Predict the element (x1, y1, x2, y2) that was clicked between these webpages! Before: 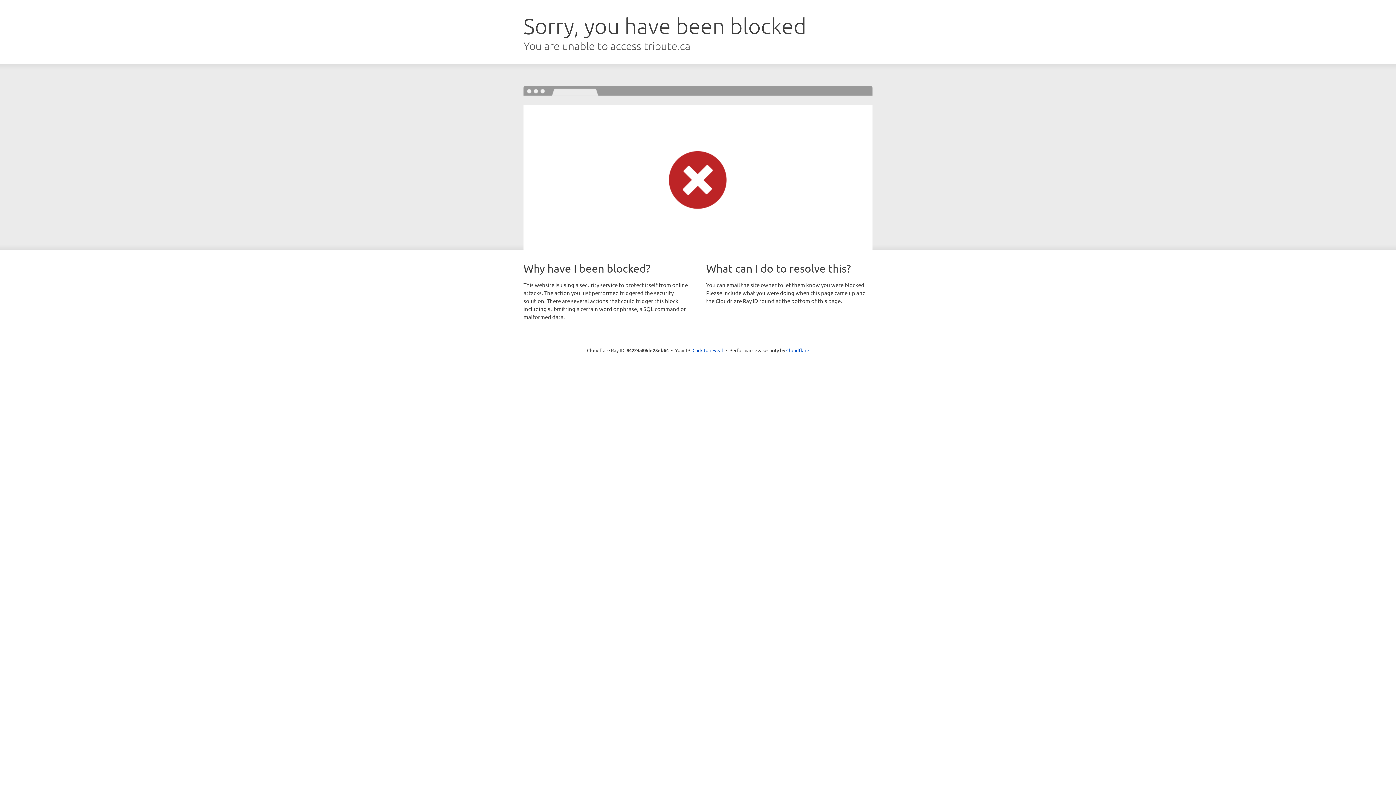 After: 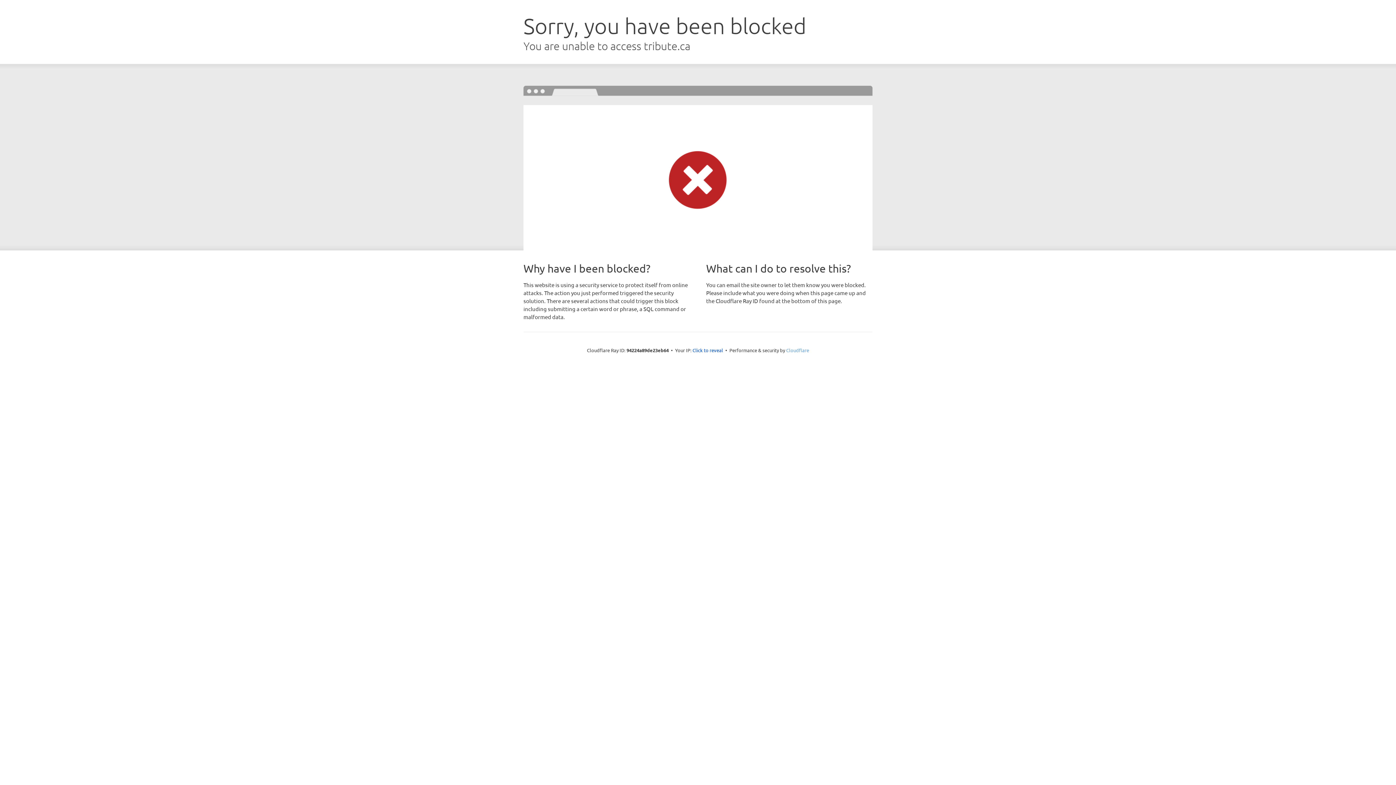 Action: label: Cloudflare bbox: (786, 347, 809, 353)